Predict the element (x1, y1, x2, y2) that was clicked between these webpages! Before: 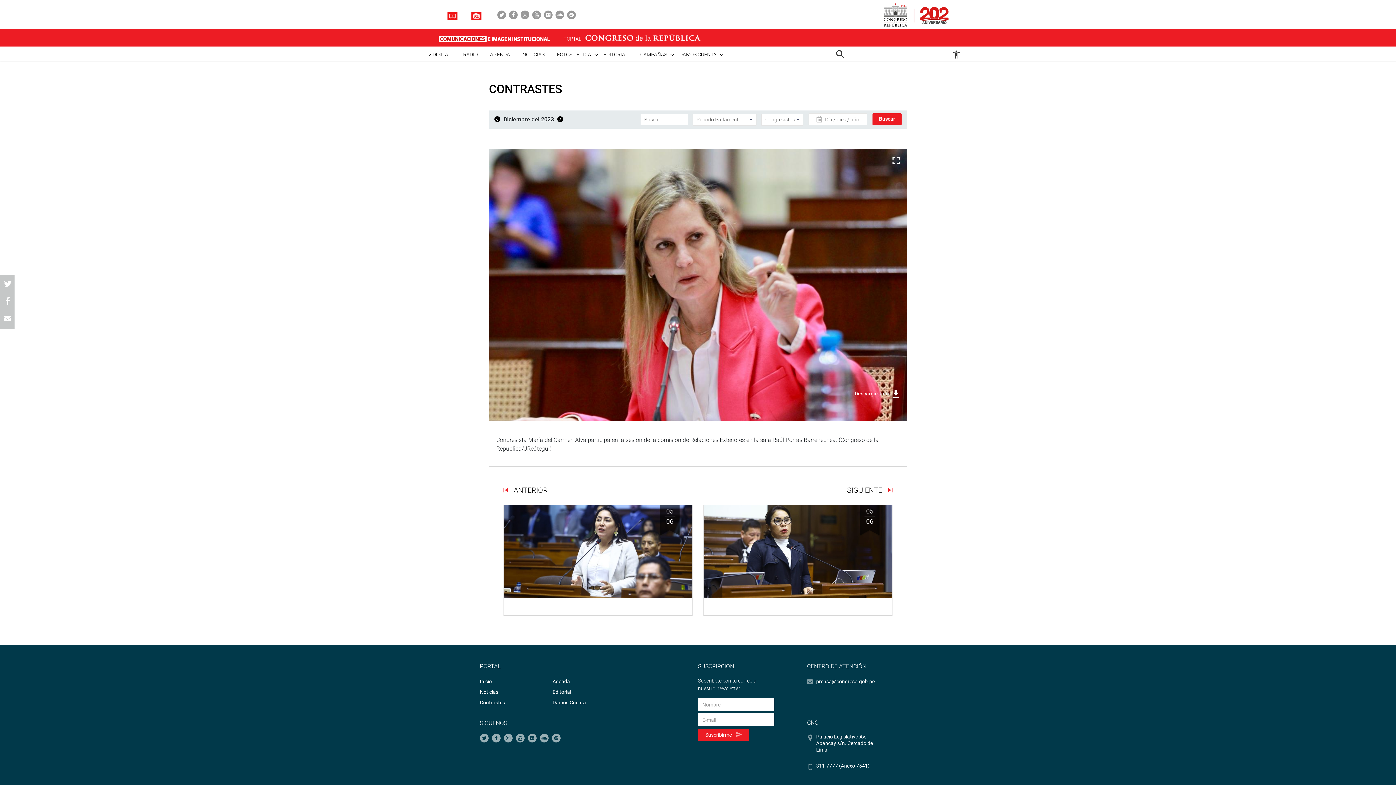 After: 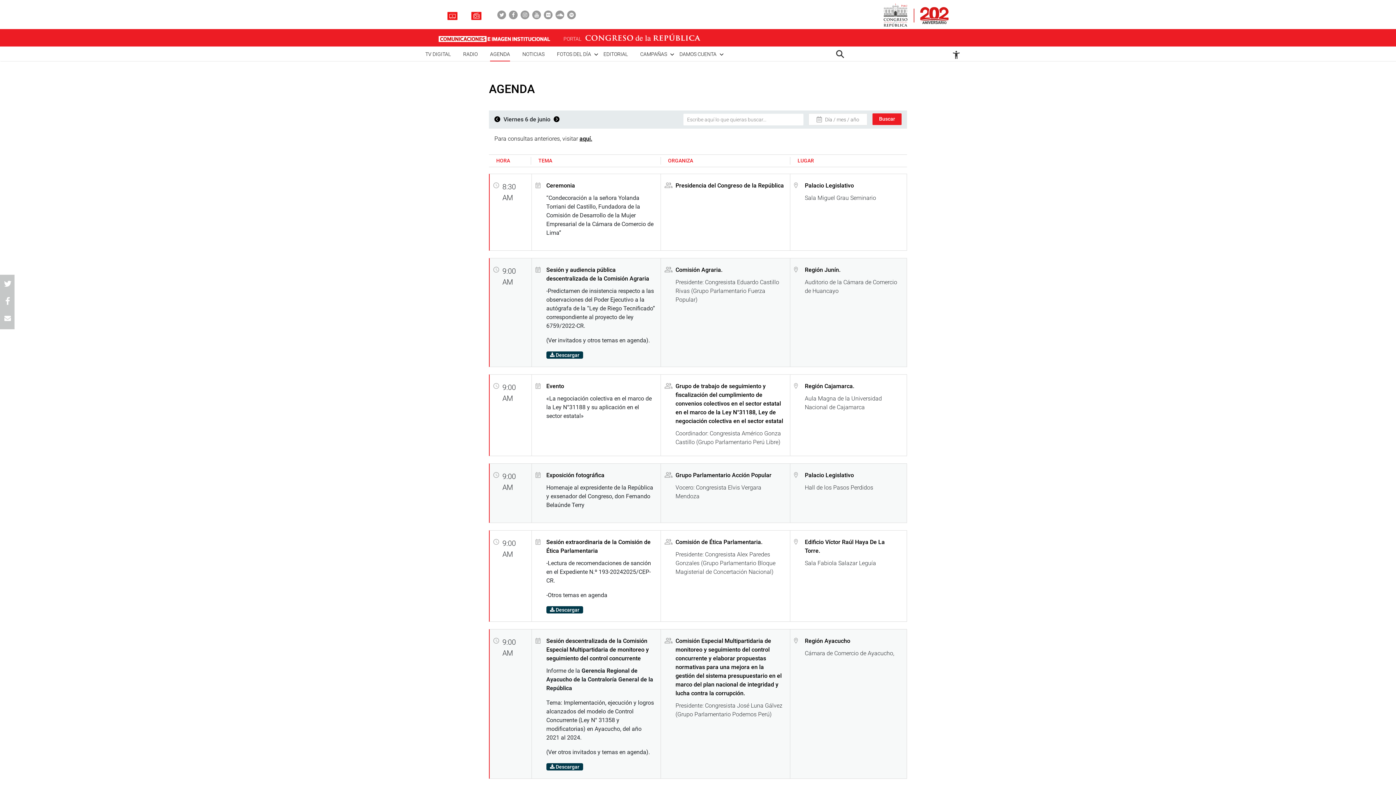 Action: bbox: (552, 678, 570, 684) label: Agenda